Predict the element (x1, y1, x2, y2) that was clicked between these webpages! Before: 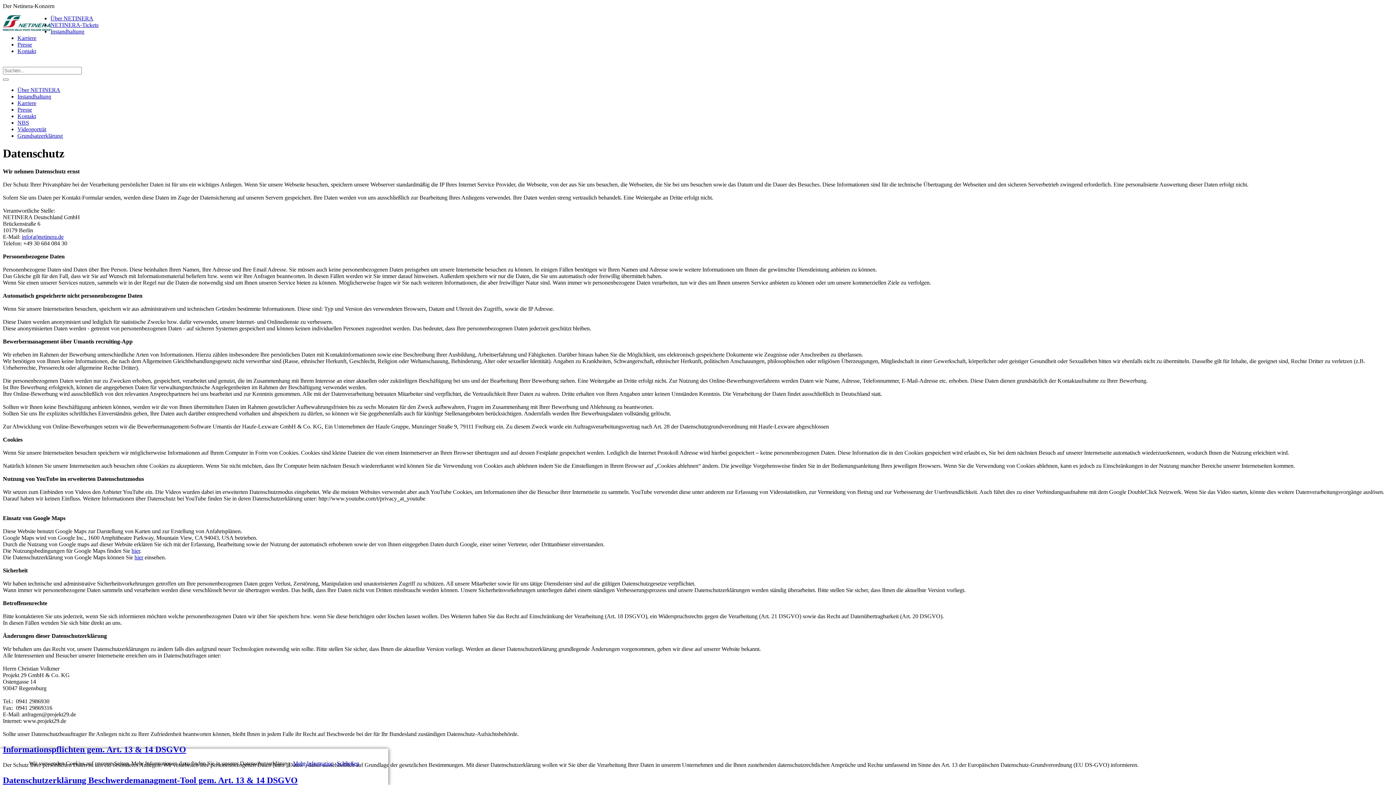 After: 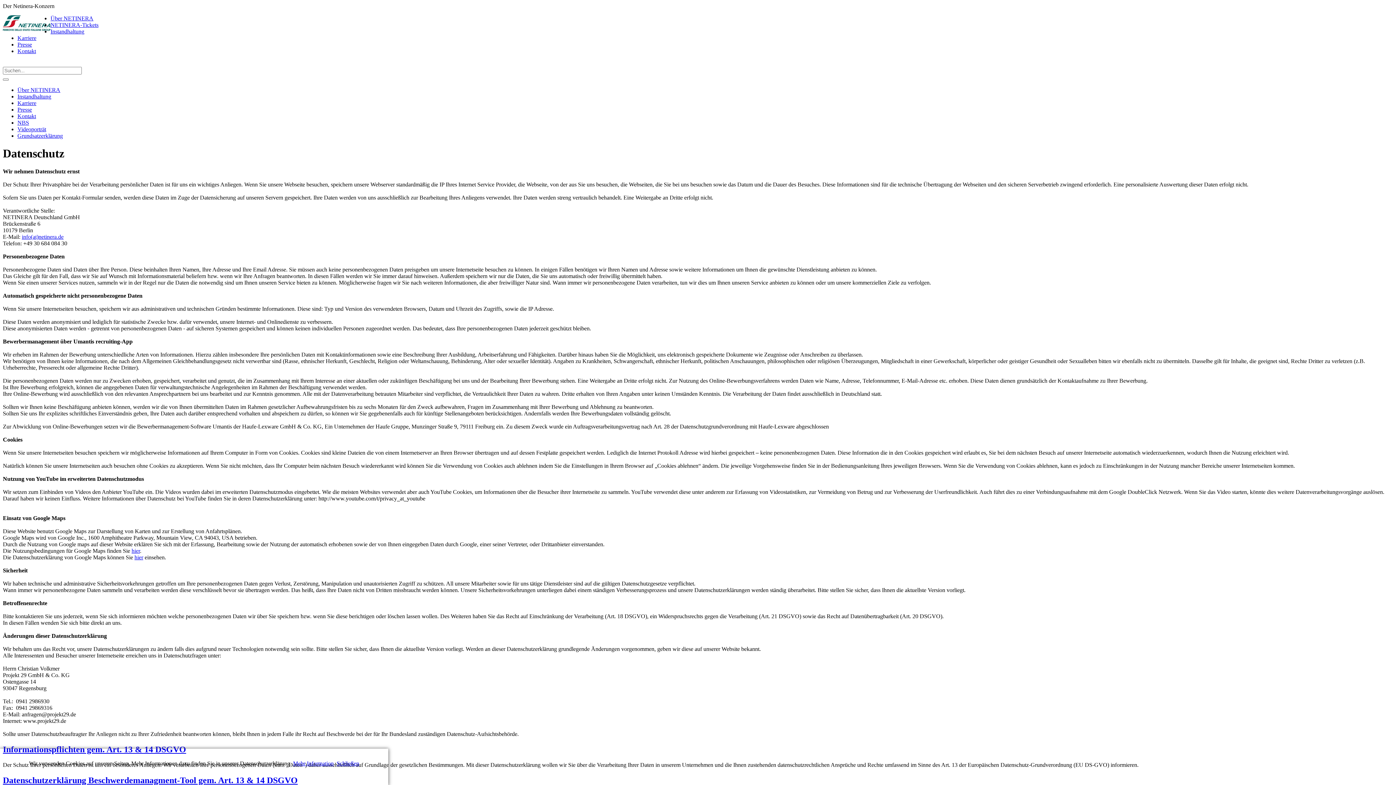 Action: label: NETINERA-Tickets bbox: (50, 21, 98, 28)